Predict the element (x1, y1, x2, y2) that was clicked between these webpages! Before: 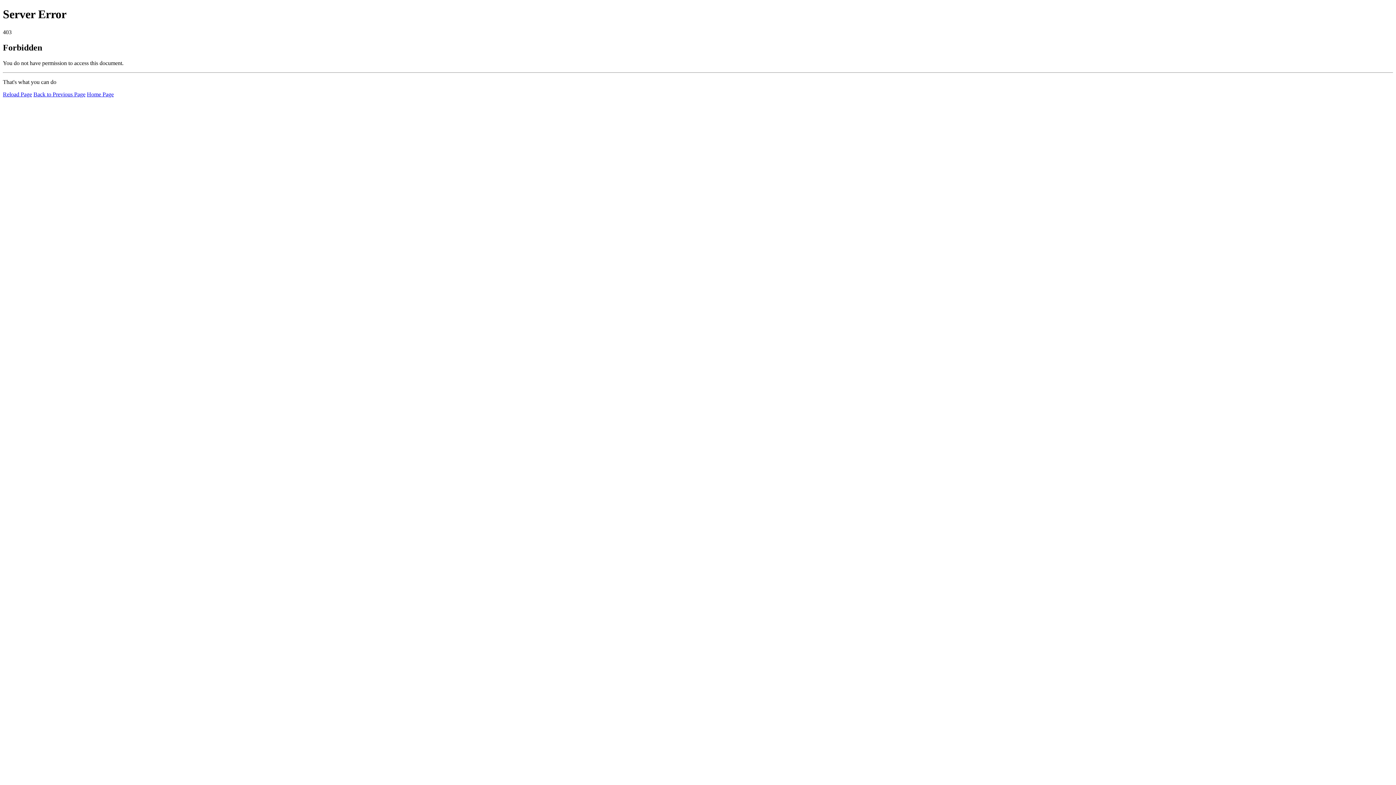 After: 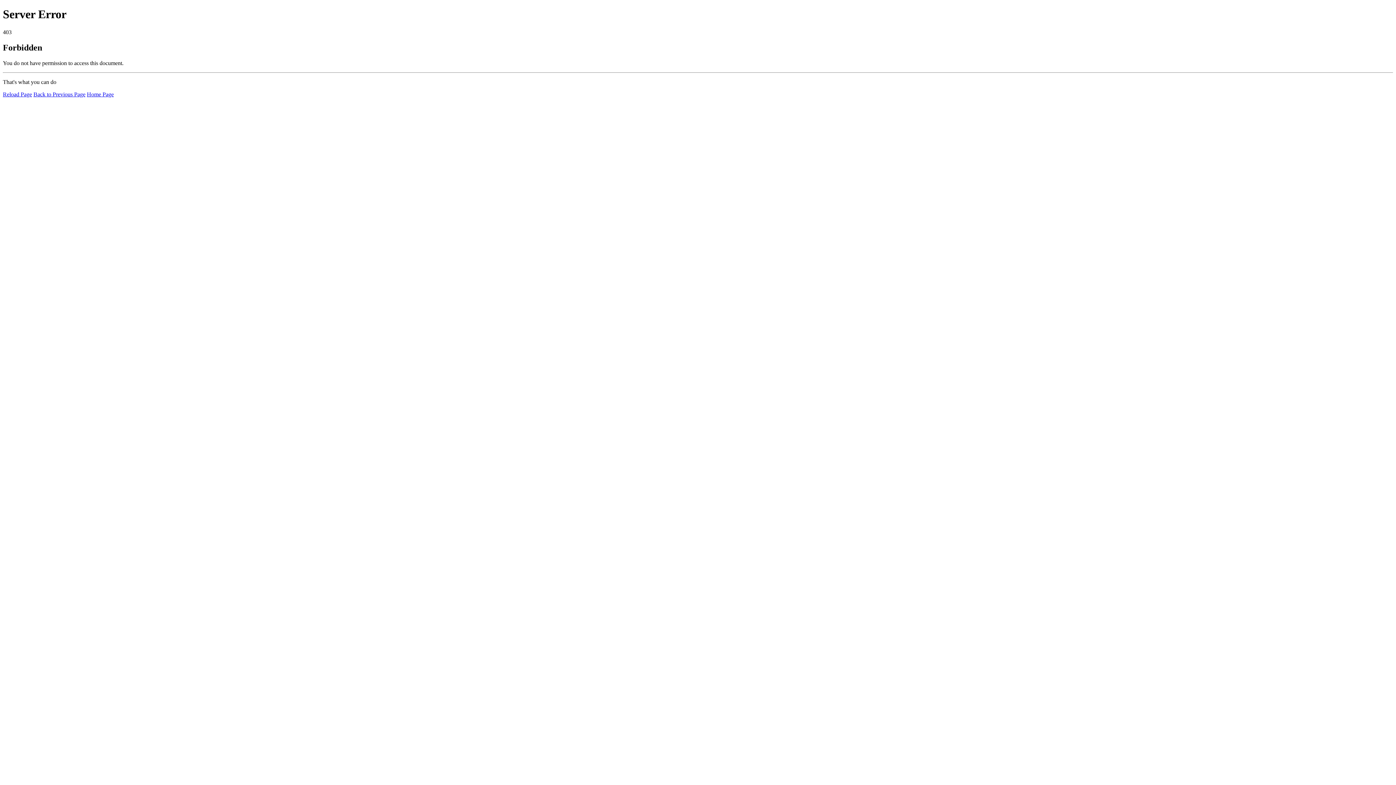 Action: bbox: (86, 91, 113, 97) label: Home Page